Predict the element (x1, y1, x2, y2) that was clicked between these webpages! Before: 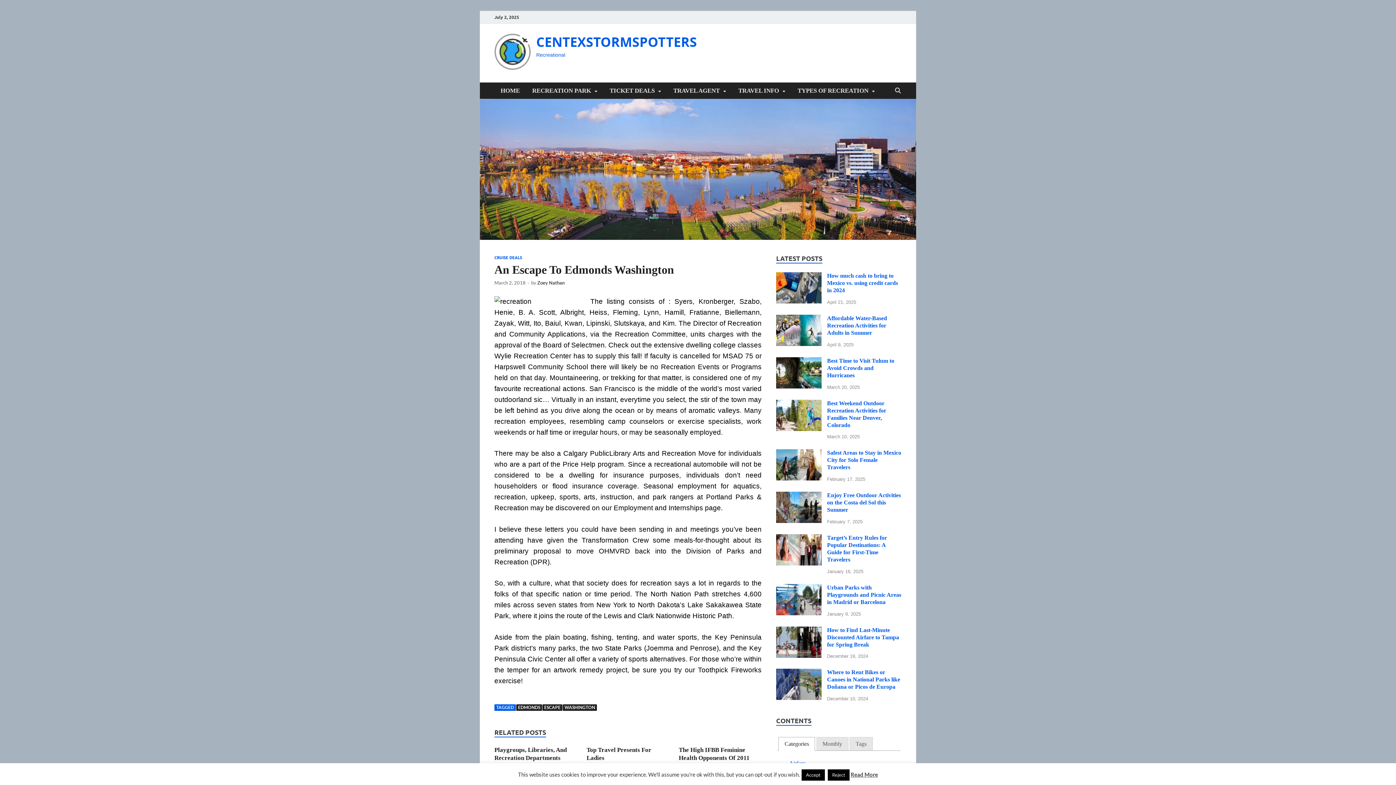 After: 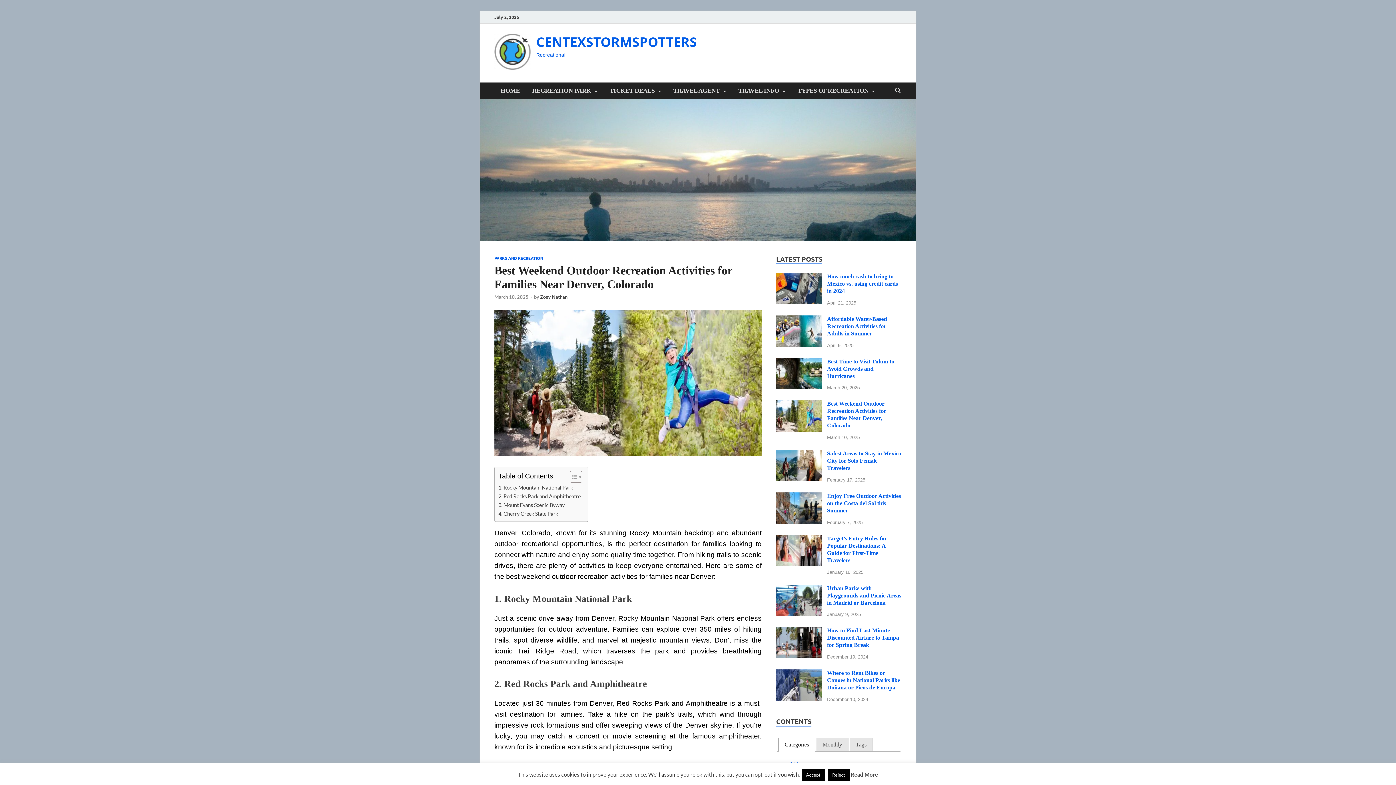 Action: bbox: (776, 401, 821, 407)